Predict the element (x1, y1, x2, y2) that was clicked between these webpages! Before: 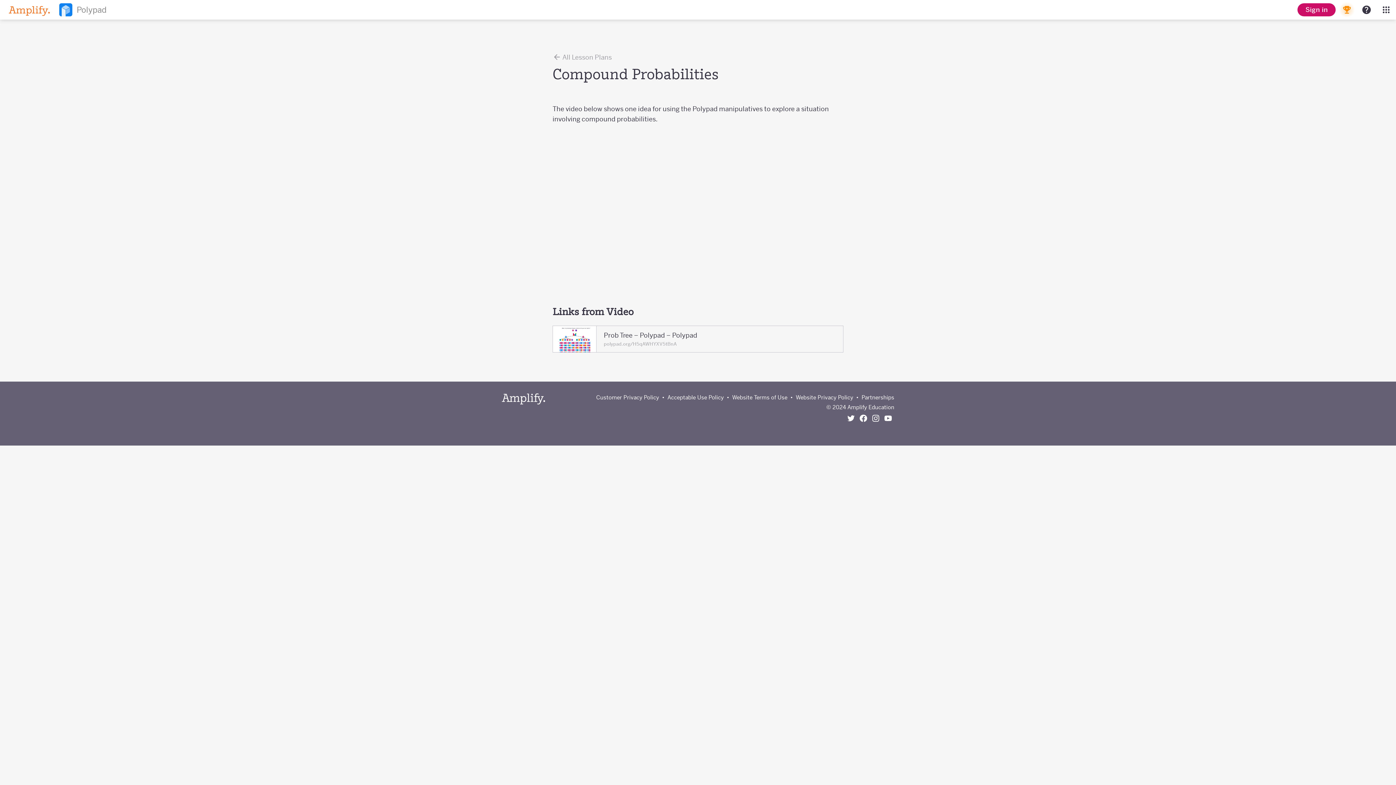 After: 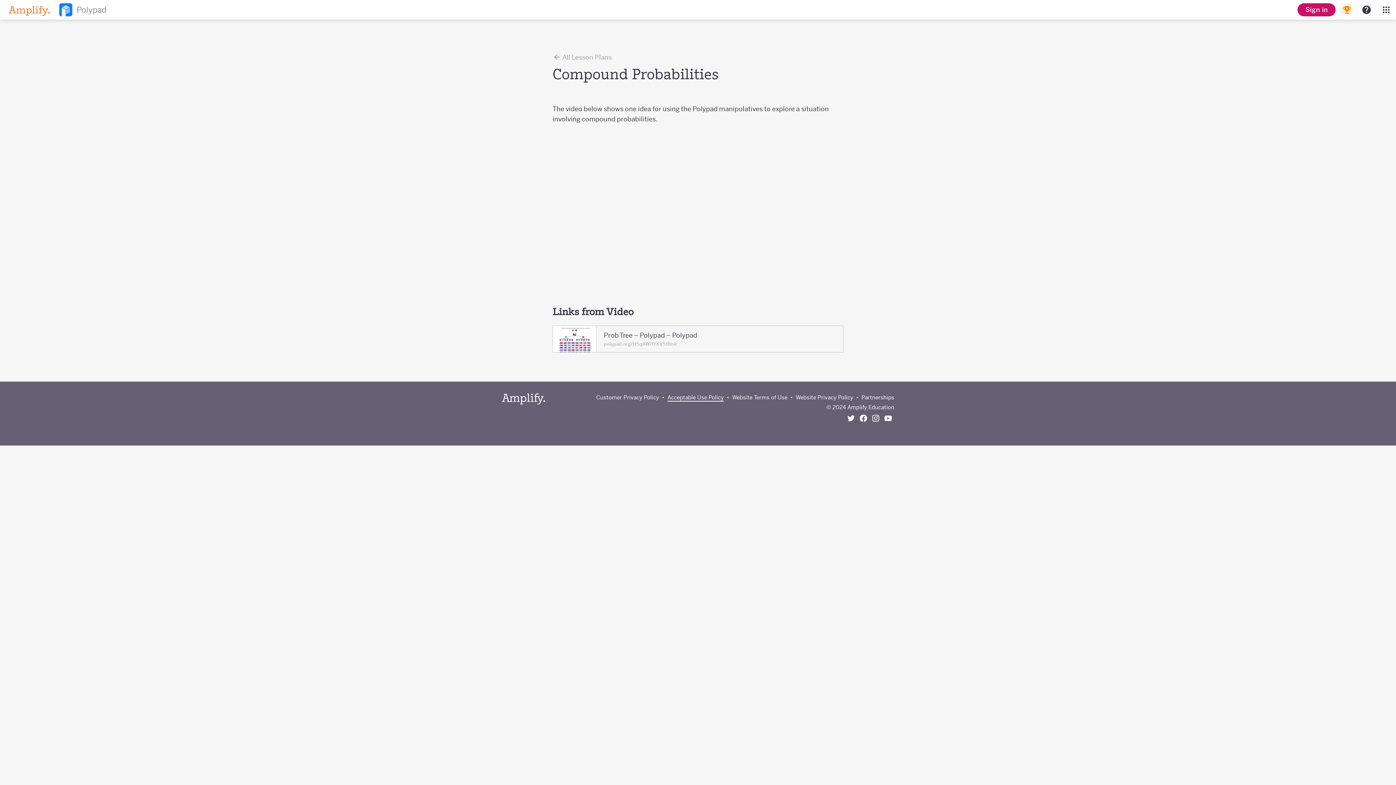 Action: label: Acceptable Use Policy bbox: (667, 393, 724, 402)